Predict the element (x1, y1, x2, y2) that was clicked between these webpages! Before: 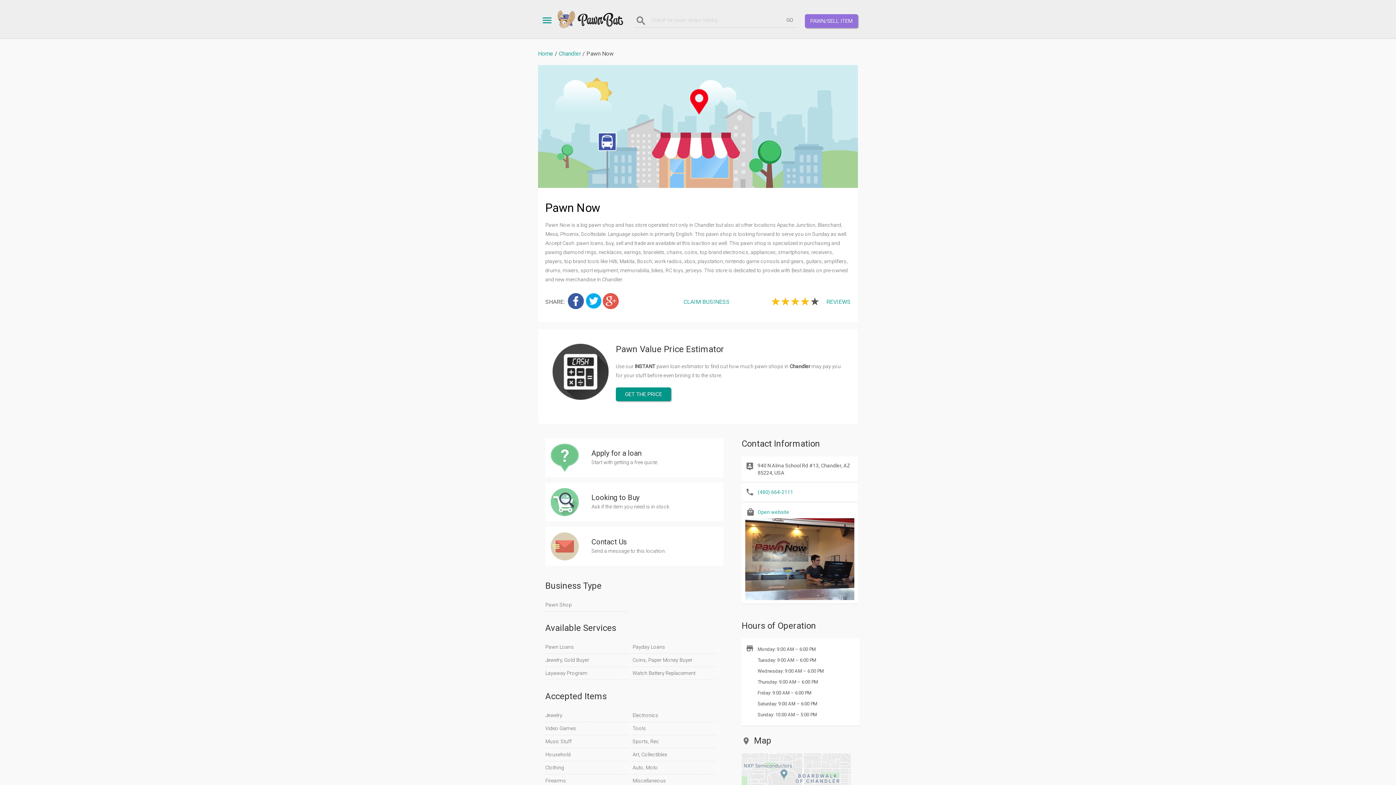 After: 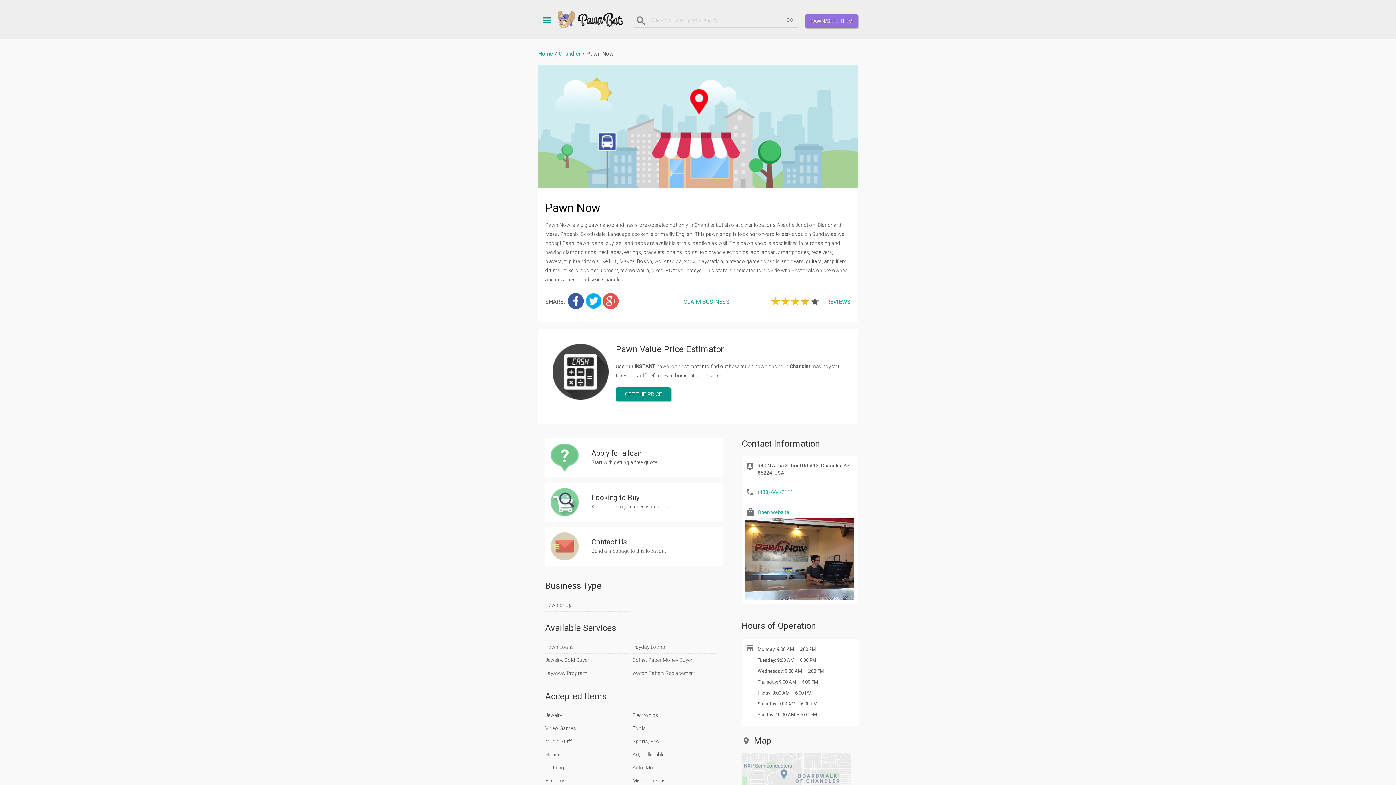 Action: bbox: (538, 10, 557, 30)